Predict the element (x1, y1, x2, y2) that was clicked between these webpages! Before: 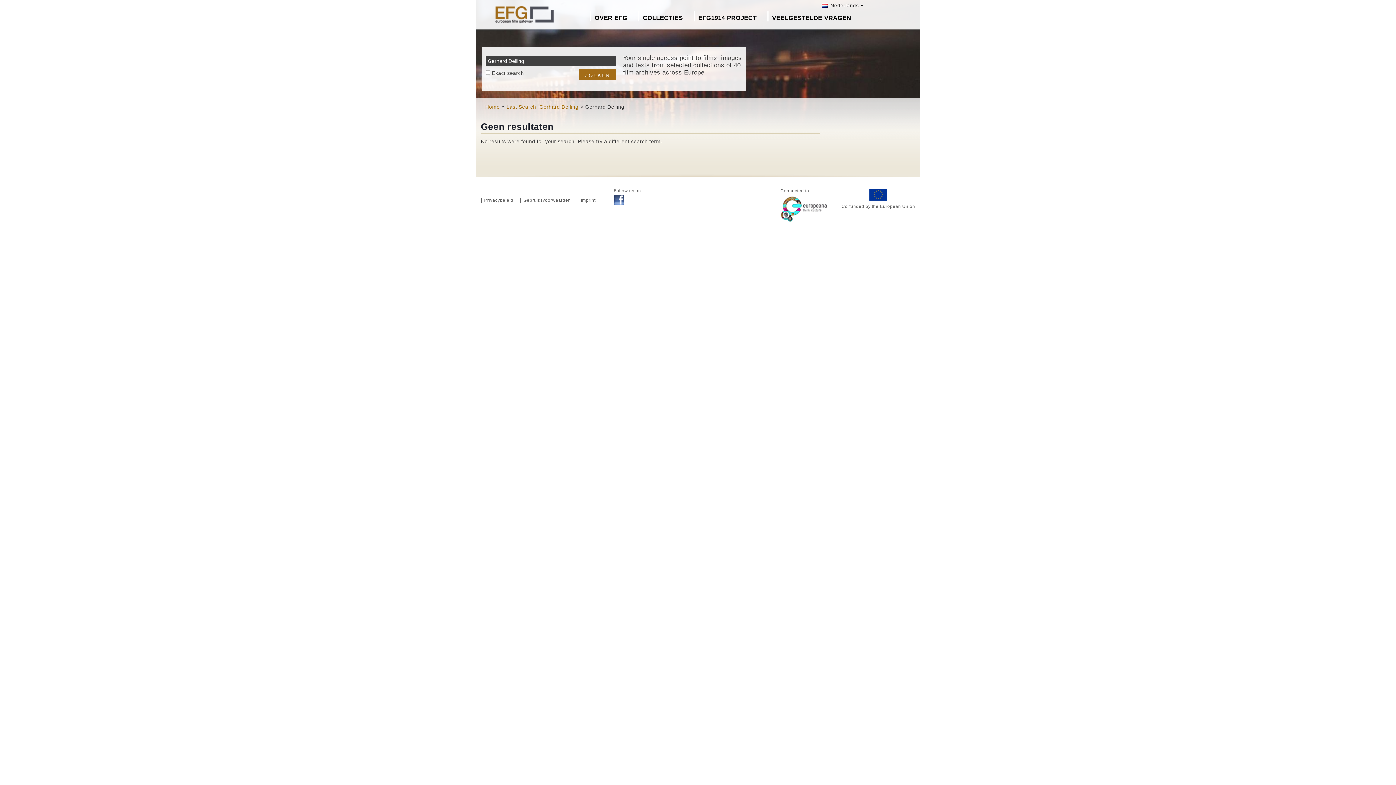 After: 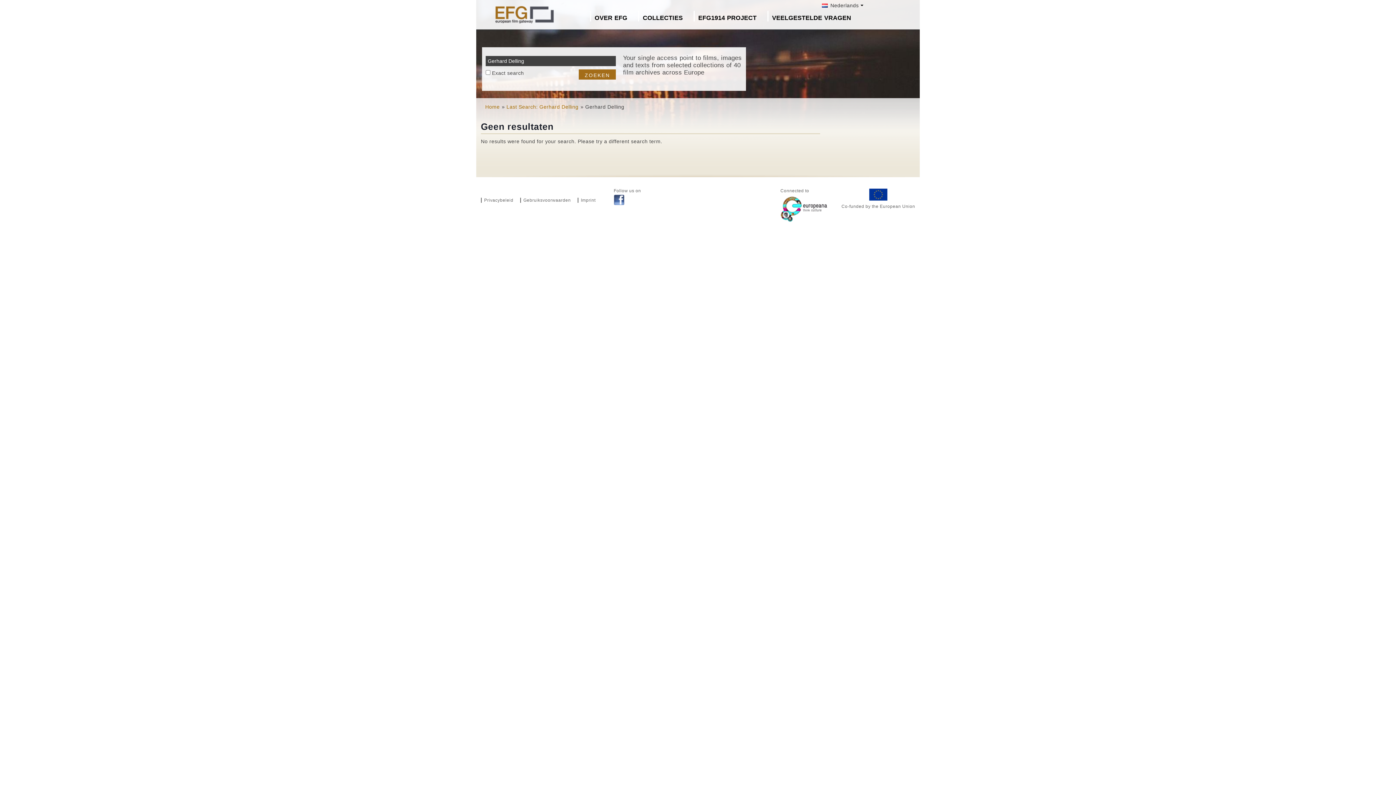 Action: bbox: (778, 195, 829, 200)